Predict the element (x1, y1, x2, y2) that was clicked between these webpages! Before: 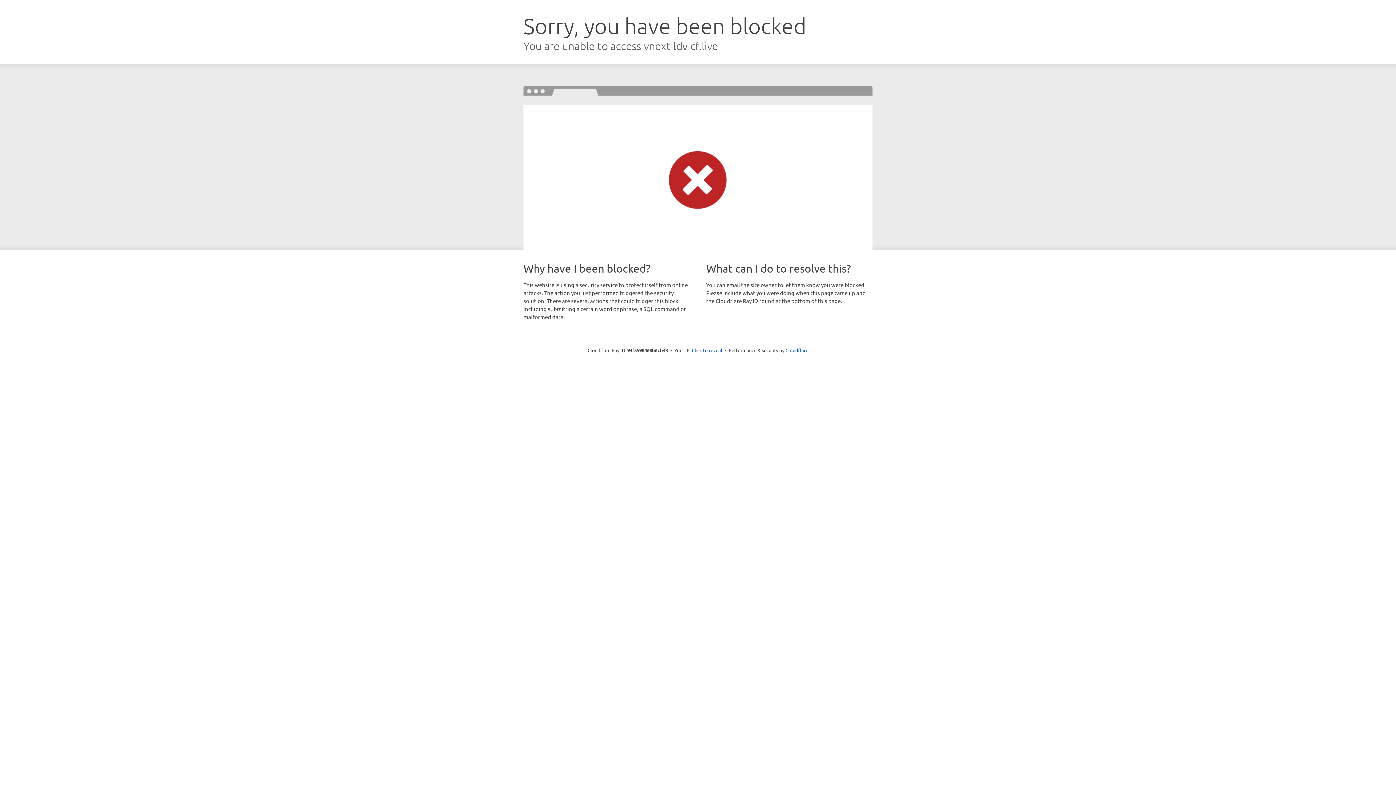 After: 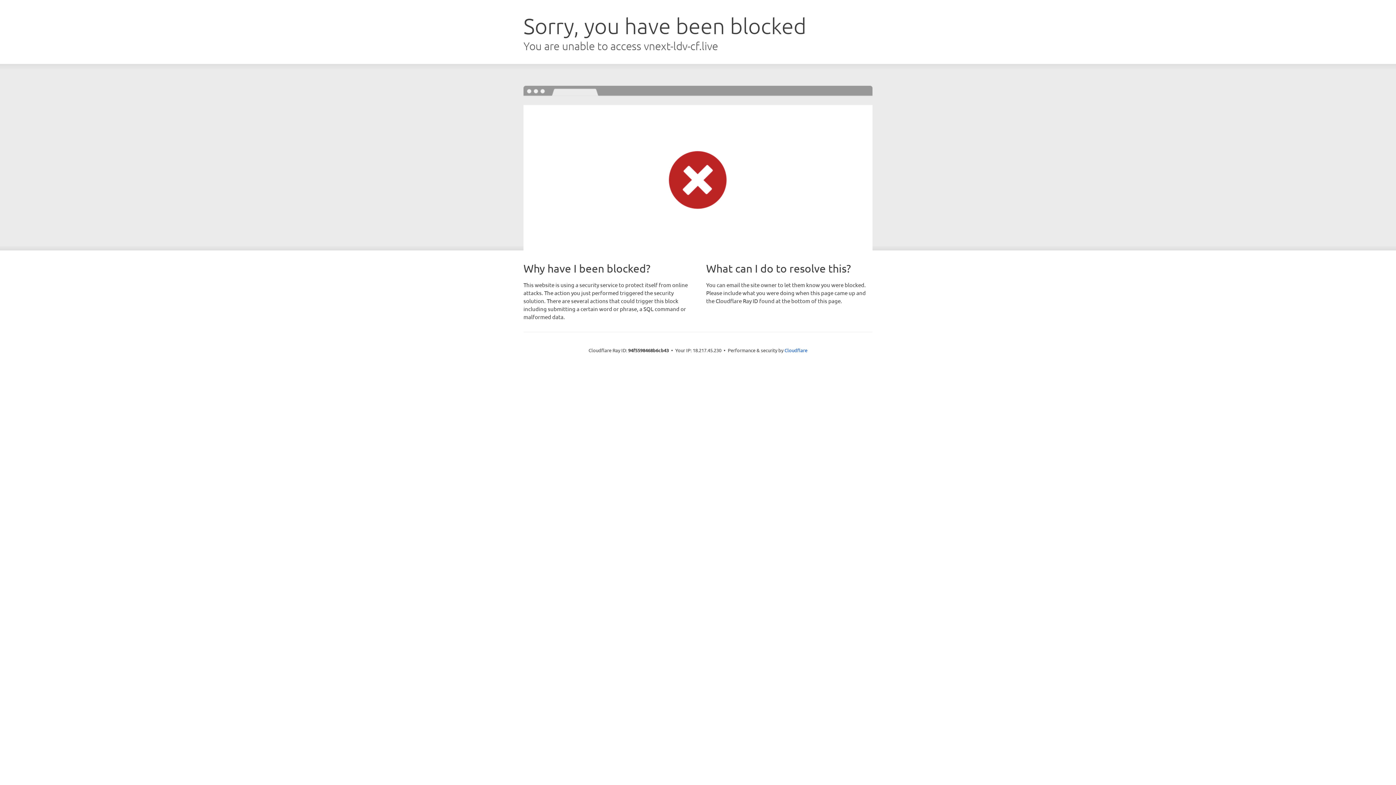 Action: bbox: (692, 346, 722, 353) label: Click to reveal